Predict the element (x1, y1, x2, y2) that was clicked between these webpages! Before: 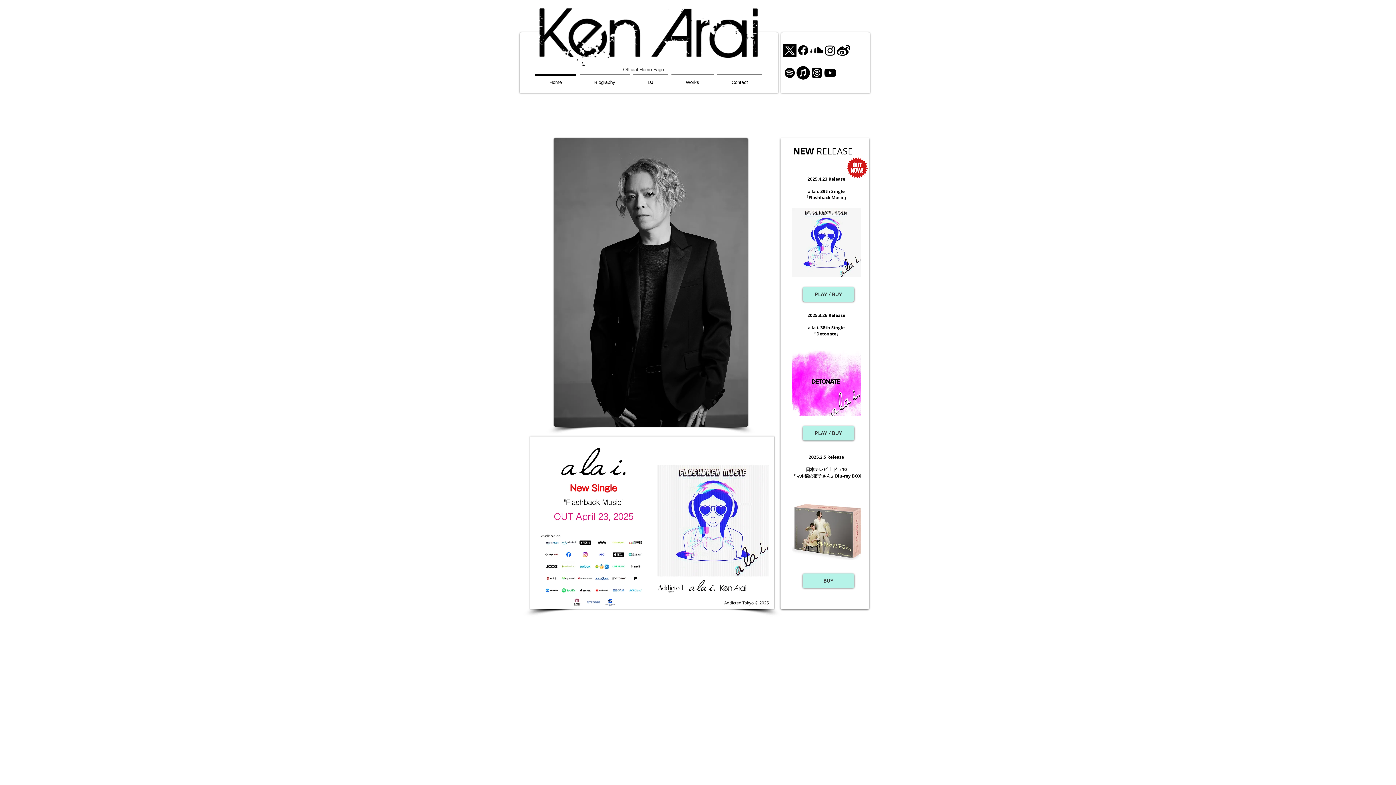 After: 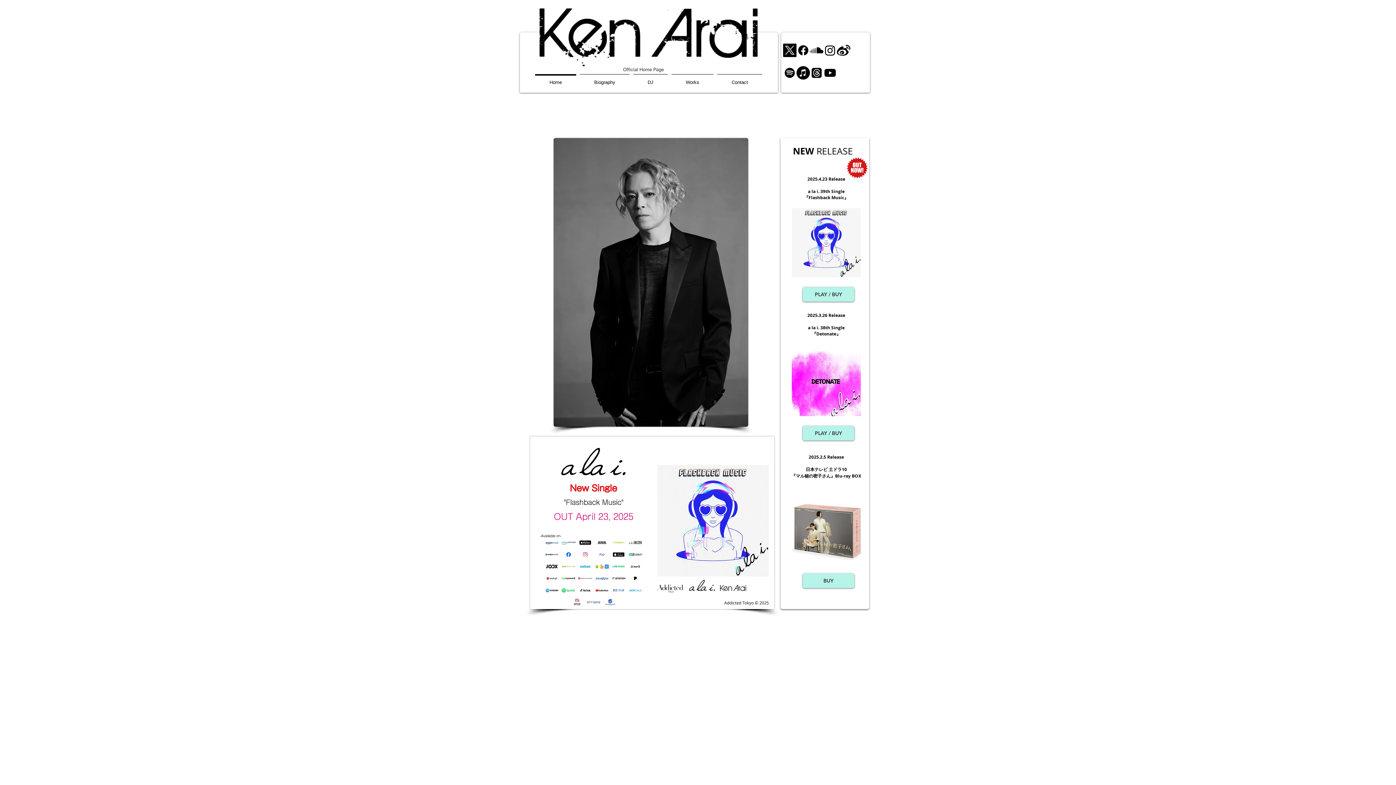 Action: label: Instagram bbox: (823, 43, 837, 57)